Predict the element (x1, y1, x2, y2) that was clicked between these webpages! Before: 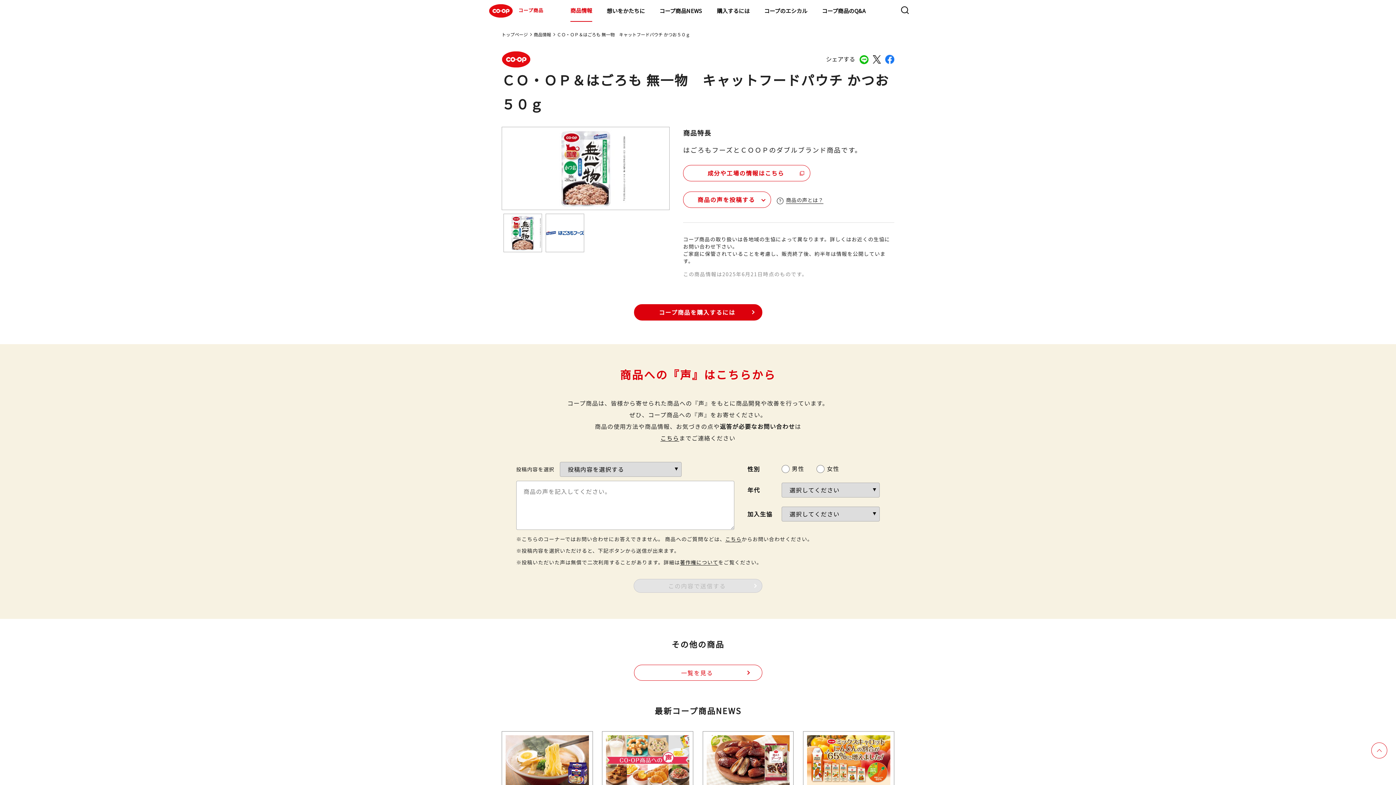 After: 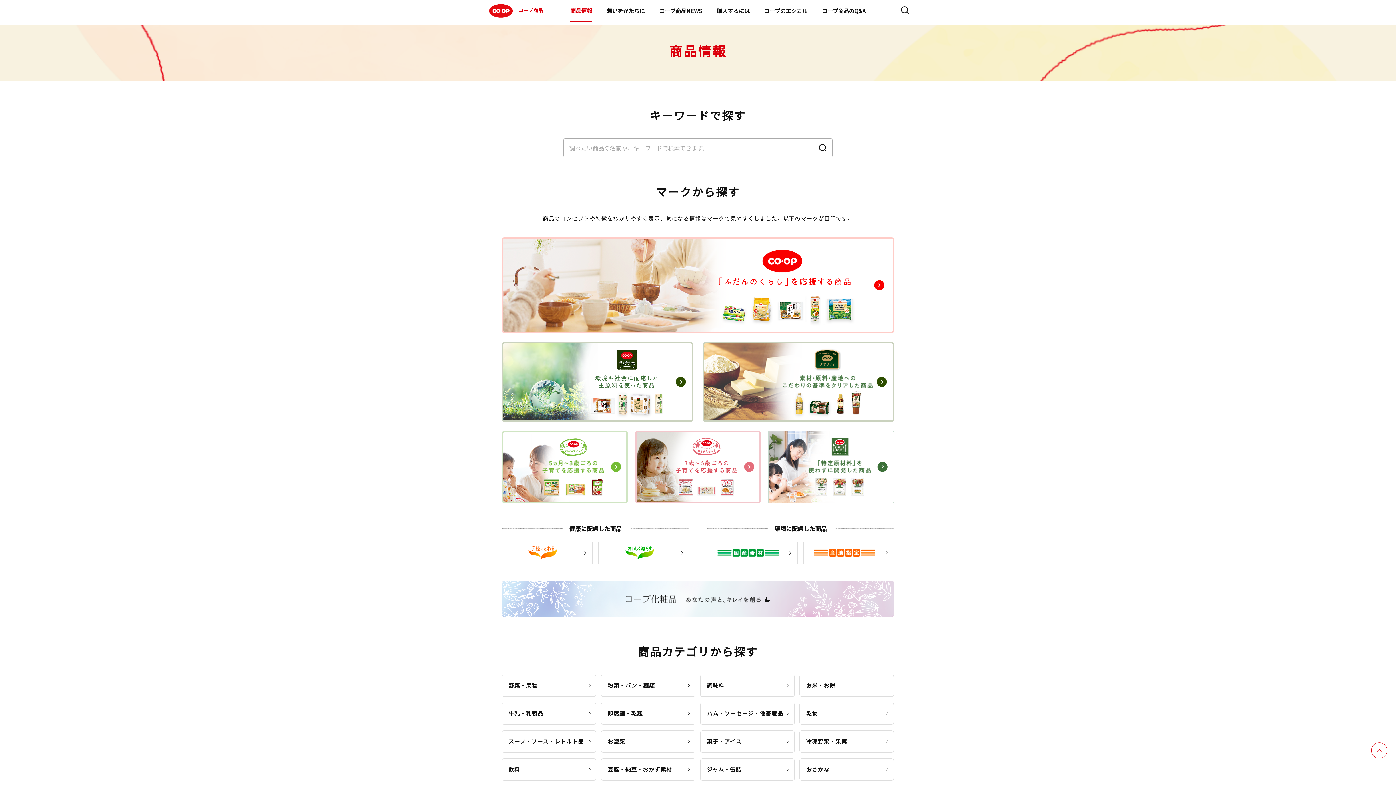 Action: label: 商品情報 bbox: (570, 0, 592, 21)